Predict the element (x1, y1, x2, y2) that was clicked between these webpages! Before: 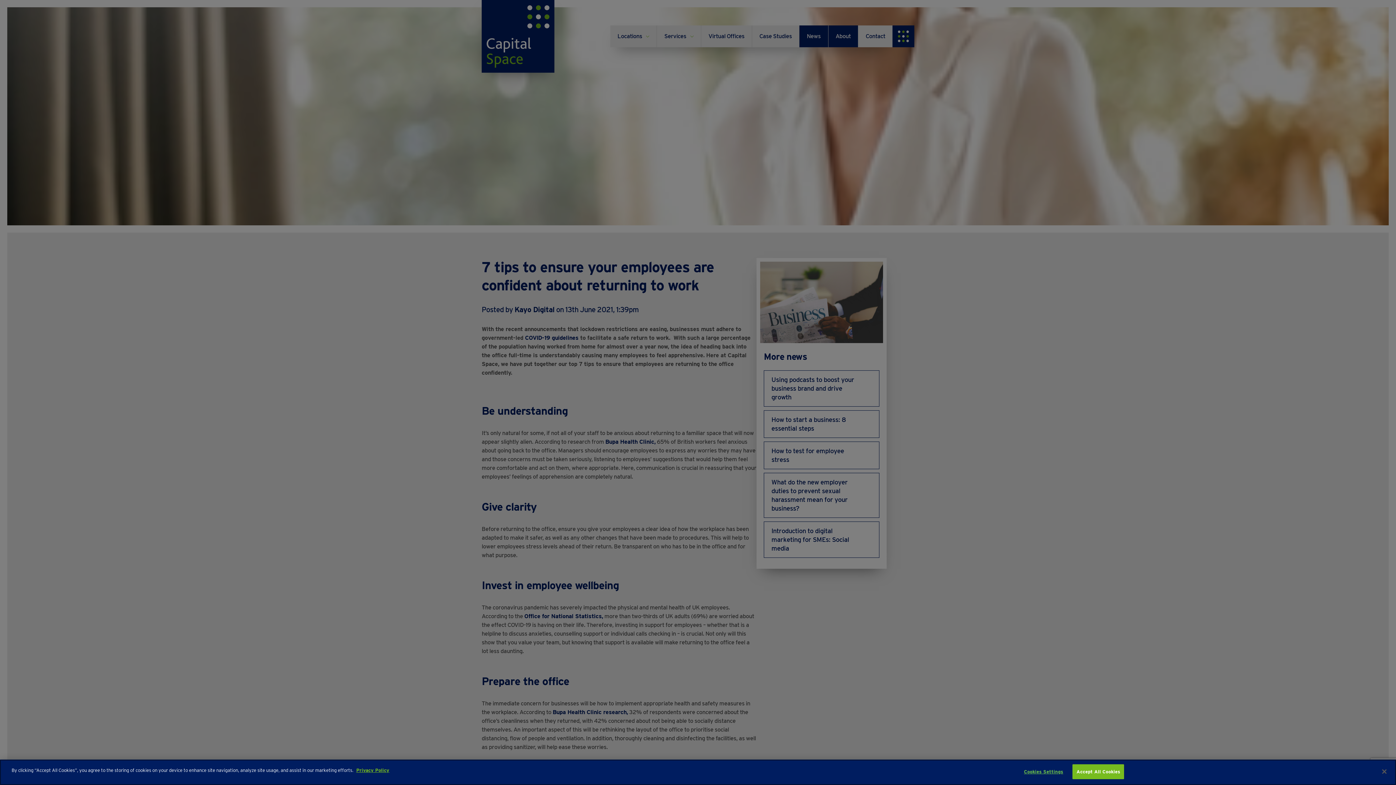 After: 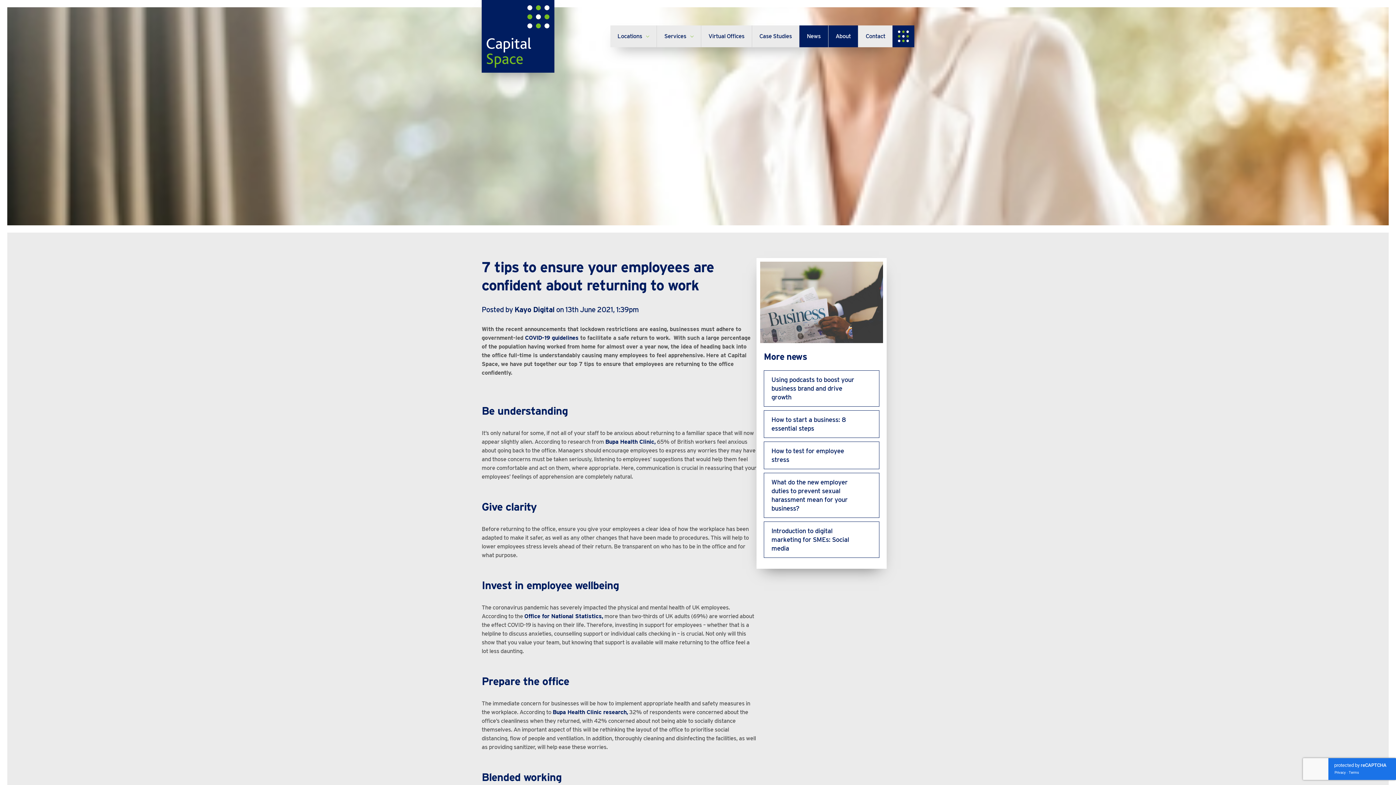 Action: bbox: (1376, 764, 1392, 780) label: Close